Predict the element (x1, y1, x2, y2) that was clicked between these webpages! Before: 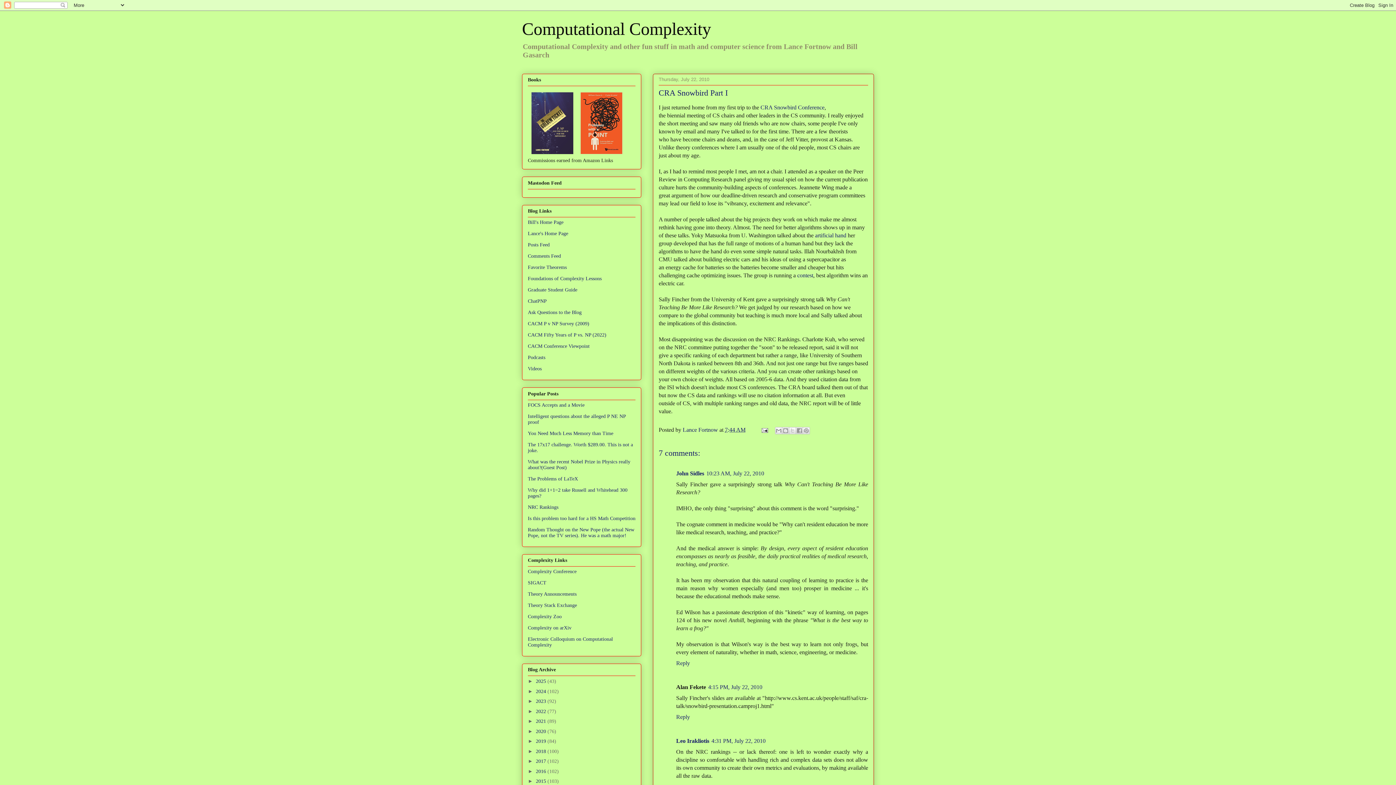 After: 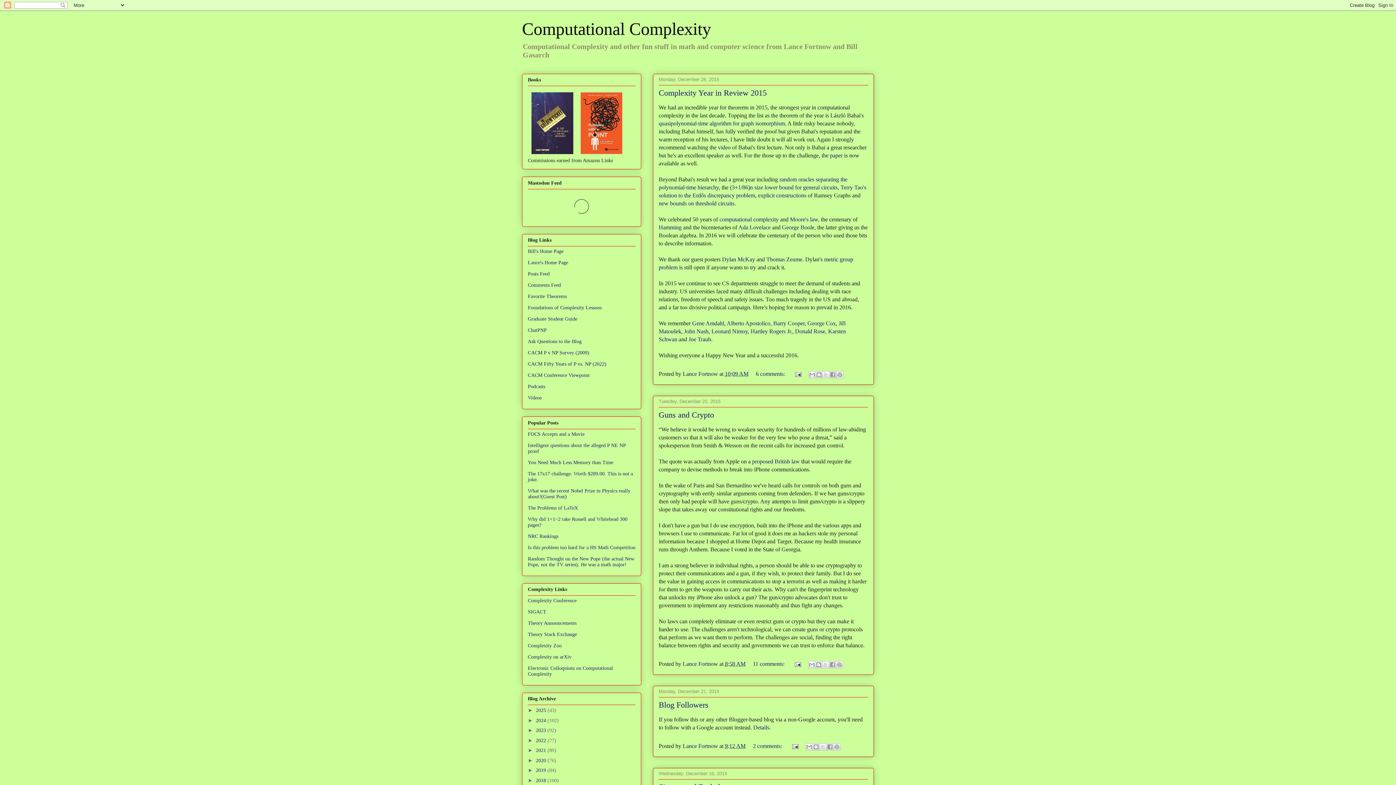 Action: label: 2015  bbox: (536, 779, 547, 784)